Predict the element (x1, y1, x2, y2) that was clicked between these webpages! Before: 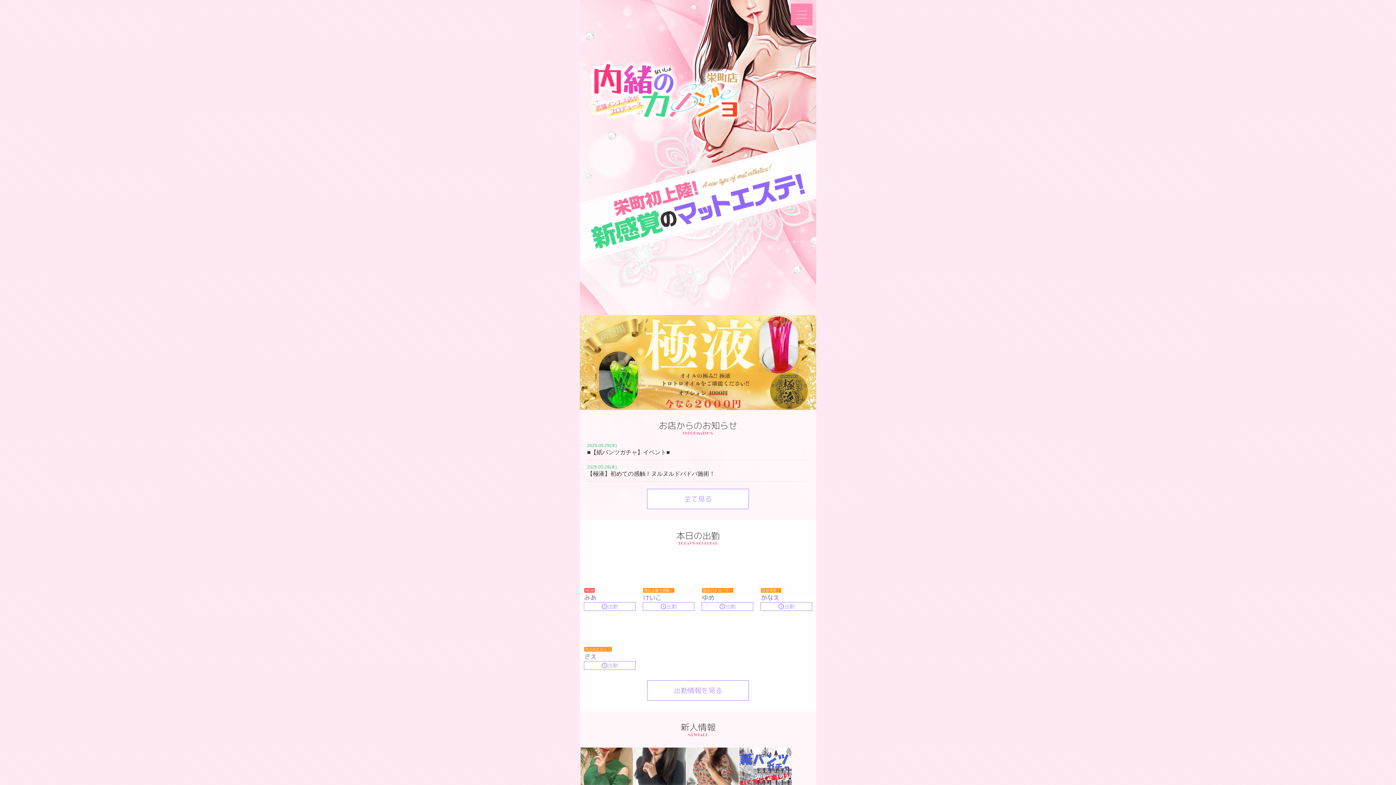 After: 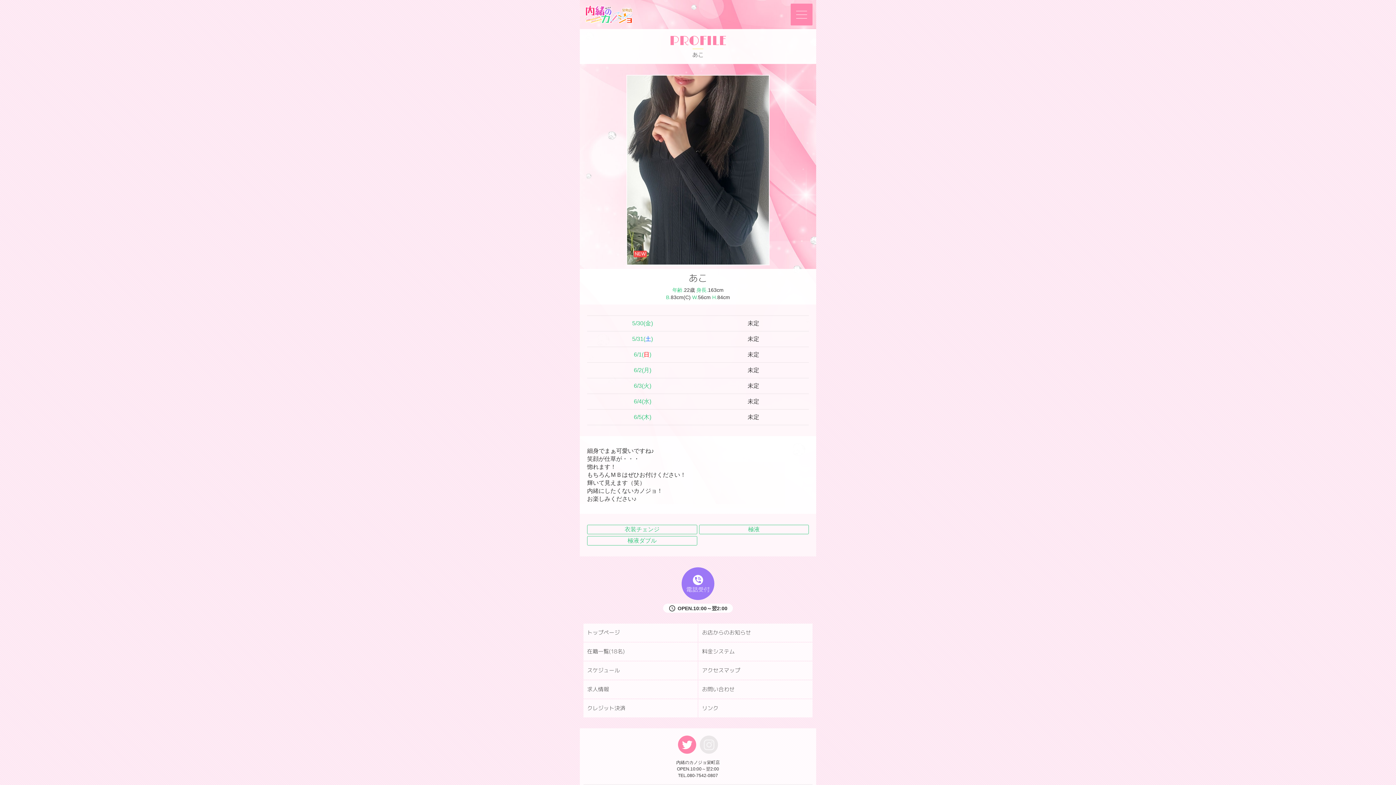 Action: bbox: (633, 747, 686, 817) label: あこ

22歳 T163
B83(C) W56 H84
